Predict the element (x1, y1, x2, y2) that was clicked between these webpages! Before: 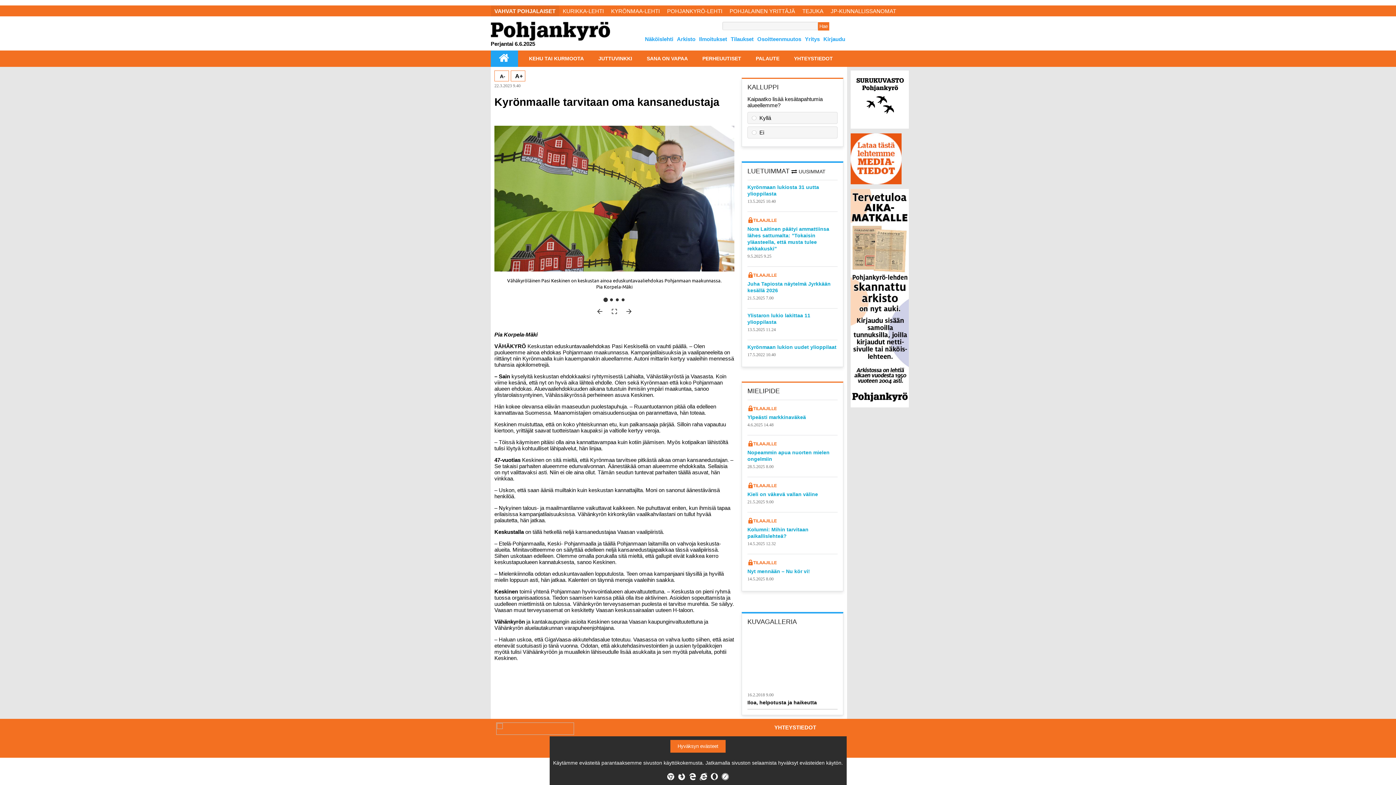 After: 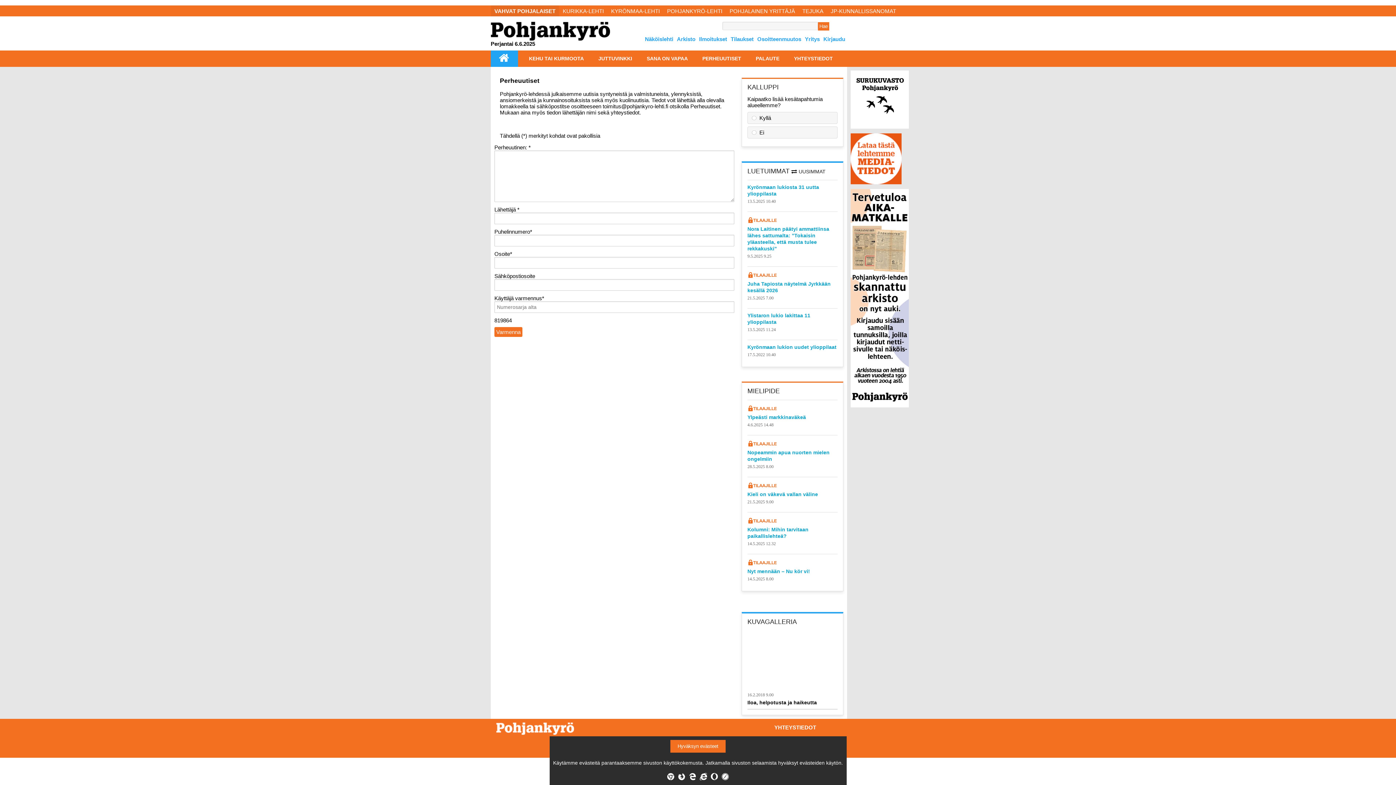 Action: bbox: (702, 50, 741, 66) label: PERHEUUTISET